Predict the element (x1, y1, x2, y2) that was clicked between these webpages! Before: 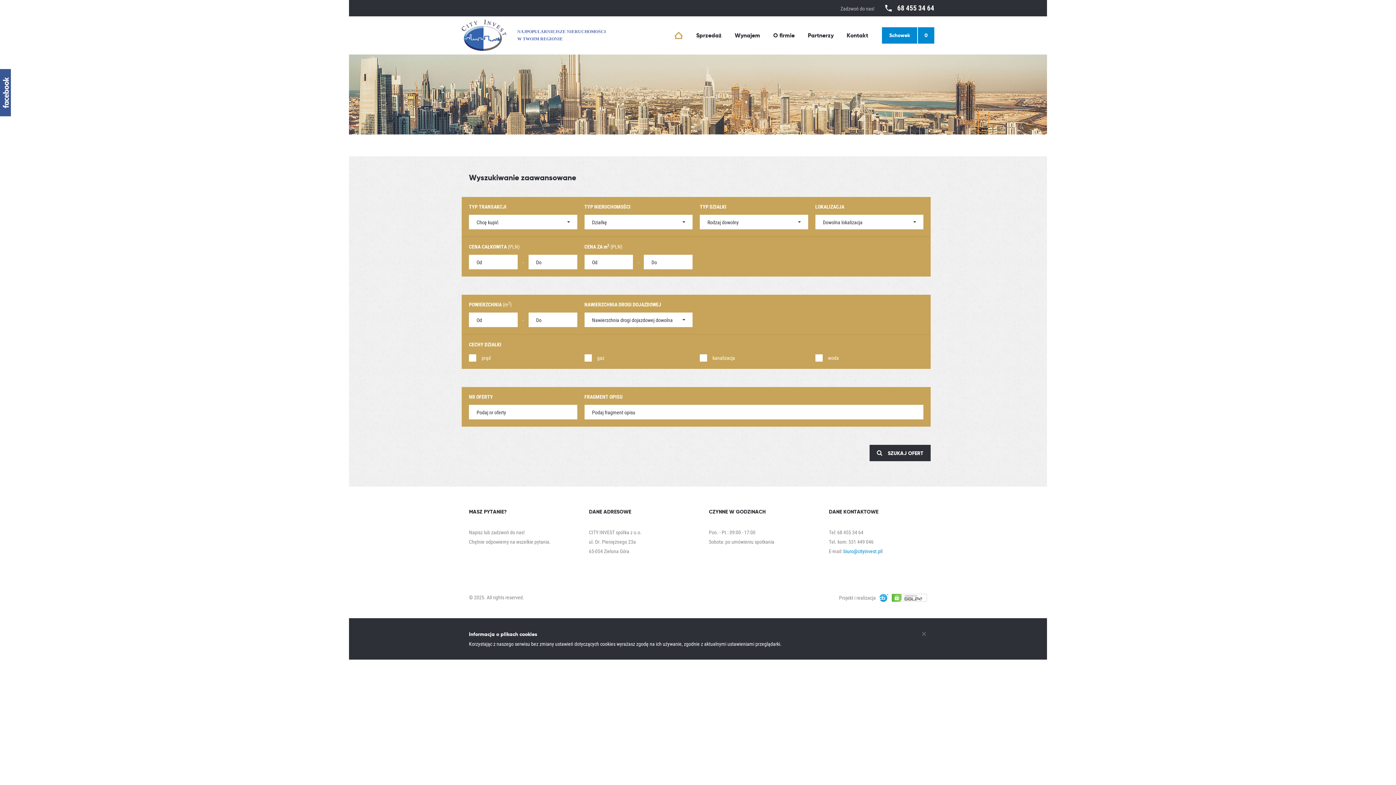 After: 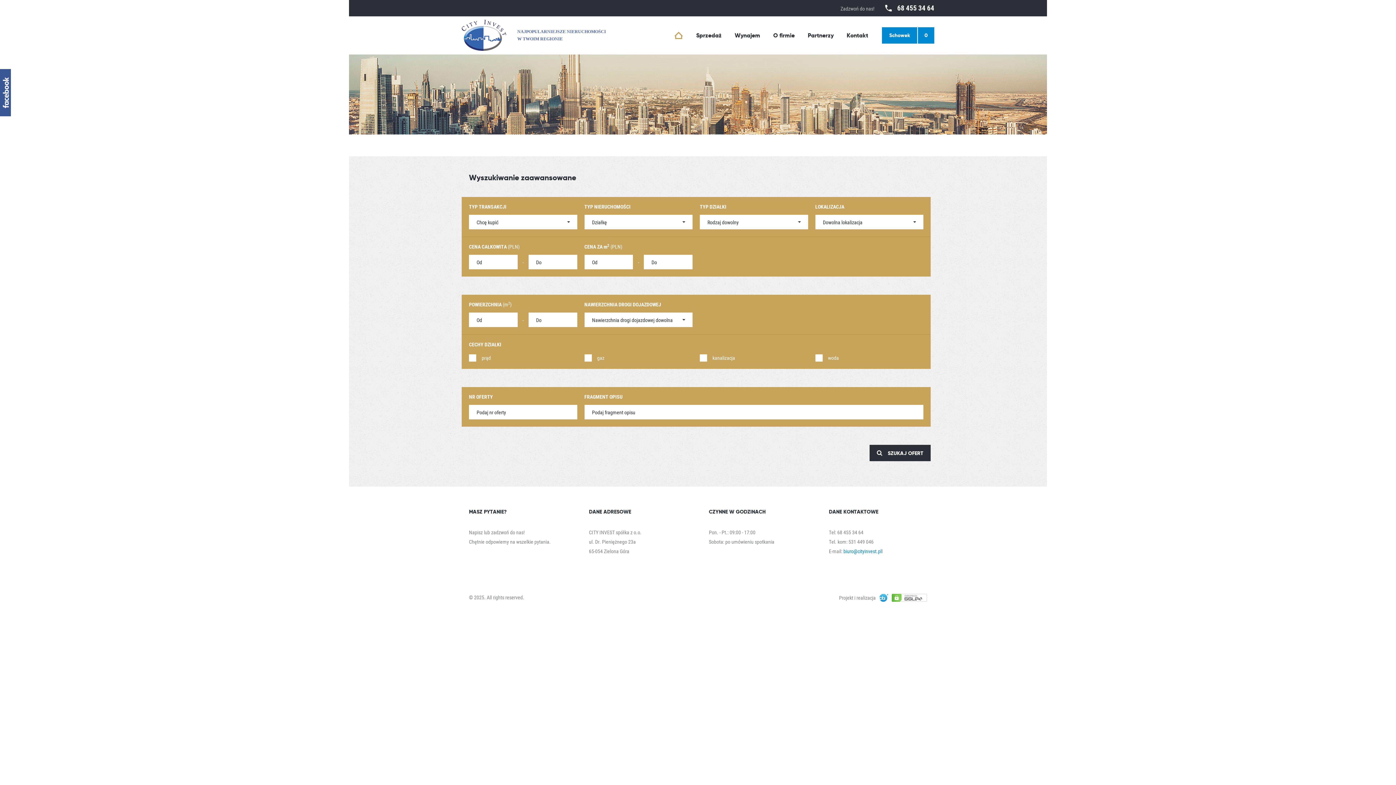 Action: bbox: (921, 630, 927, 638)